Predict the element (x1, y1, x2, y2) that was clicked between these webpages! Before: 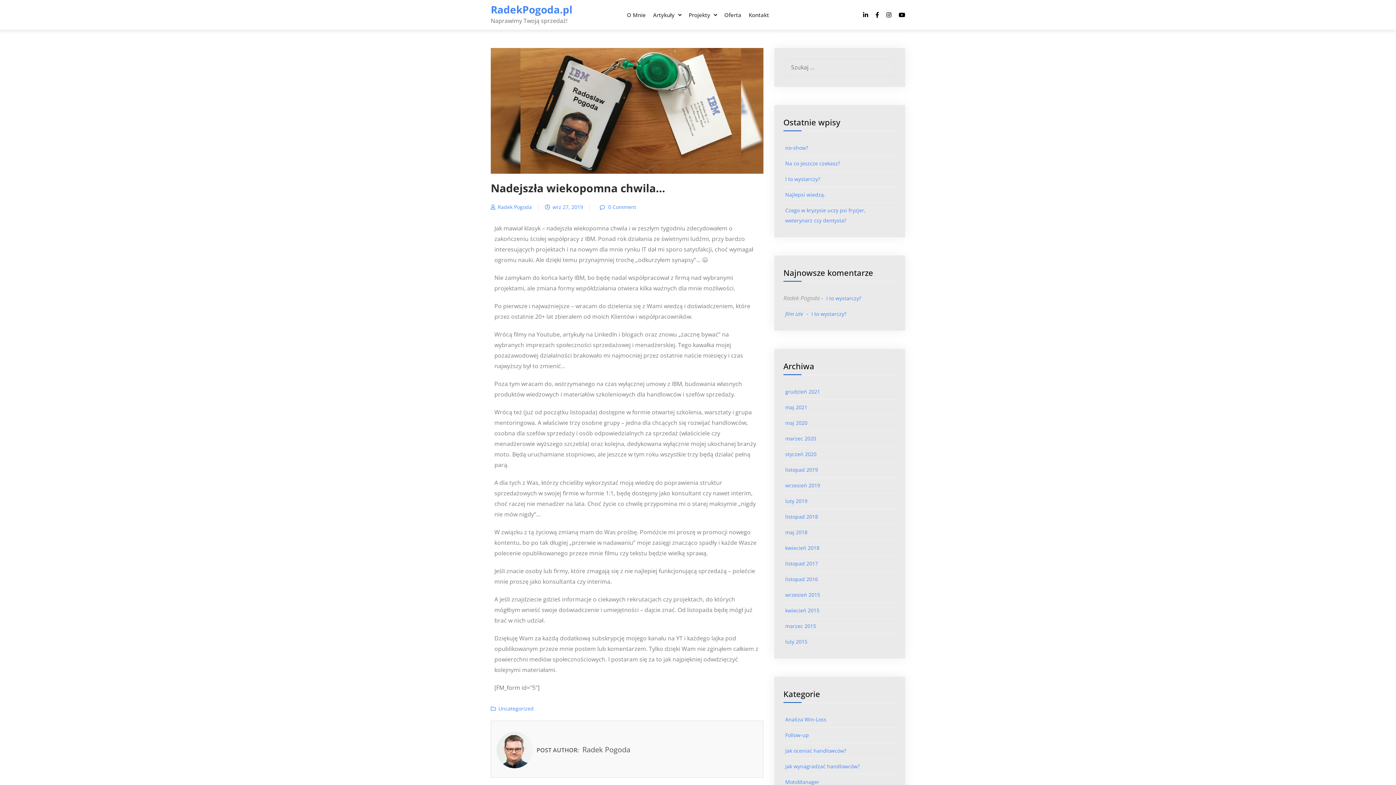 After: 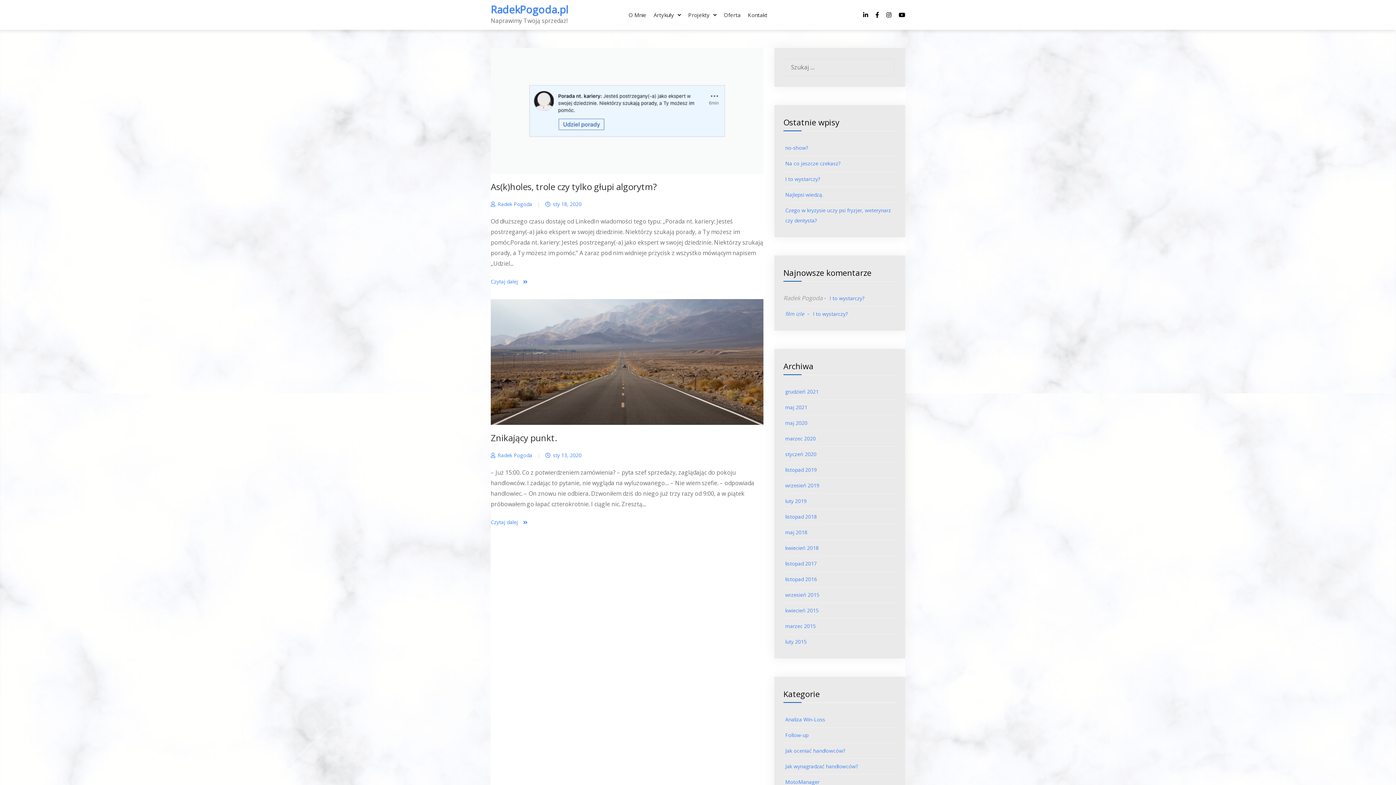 Action: bbox: (783, 446, 879, 462) label: styczeń 2020